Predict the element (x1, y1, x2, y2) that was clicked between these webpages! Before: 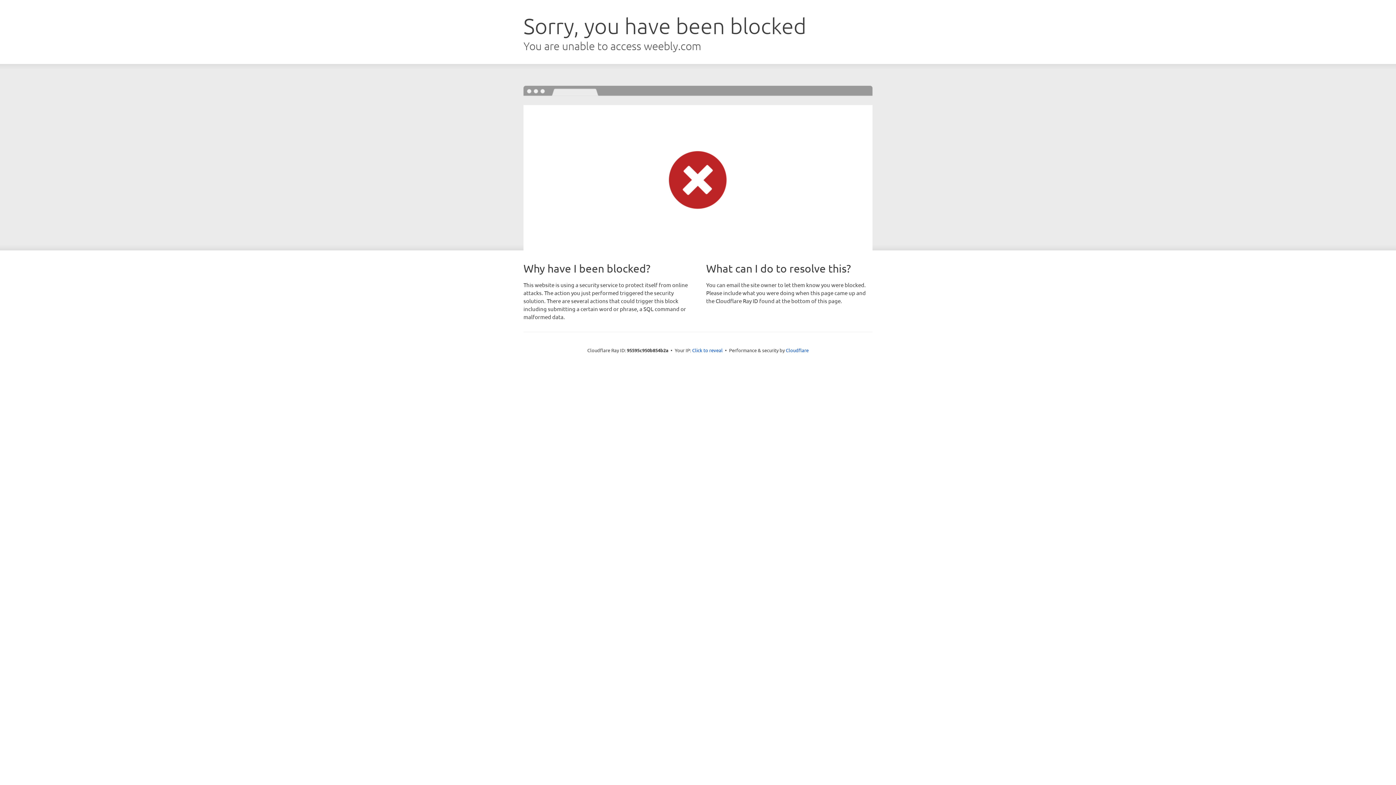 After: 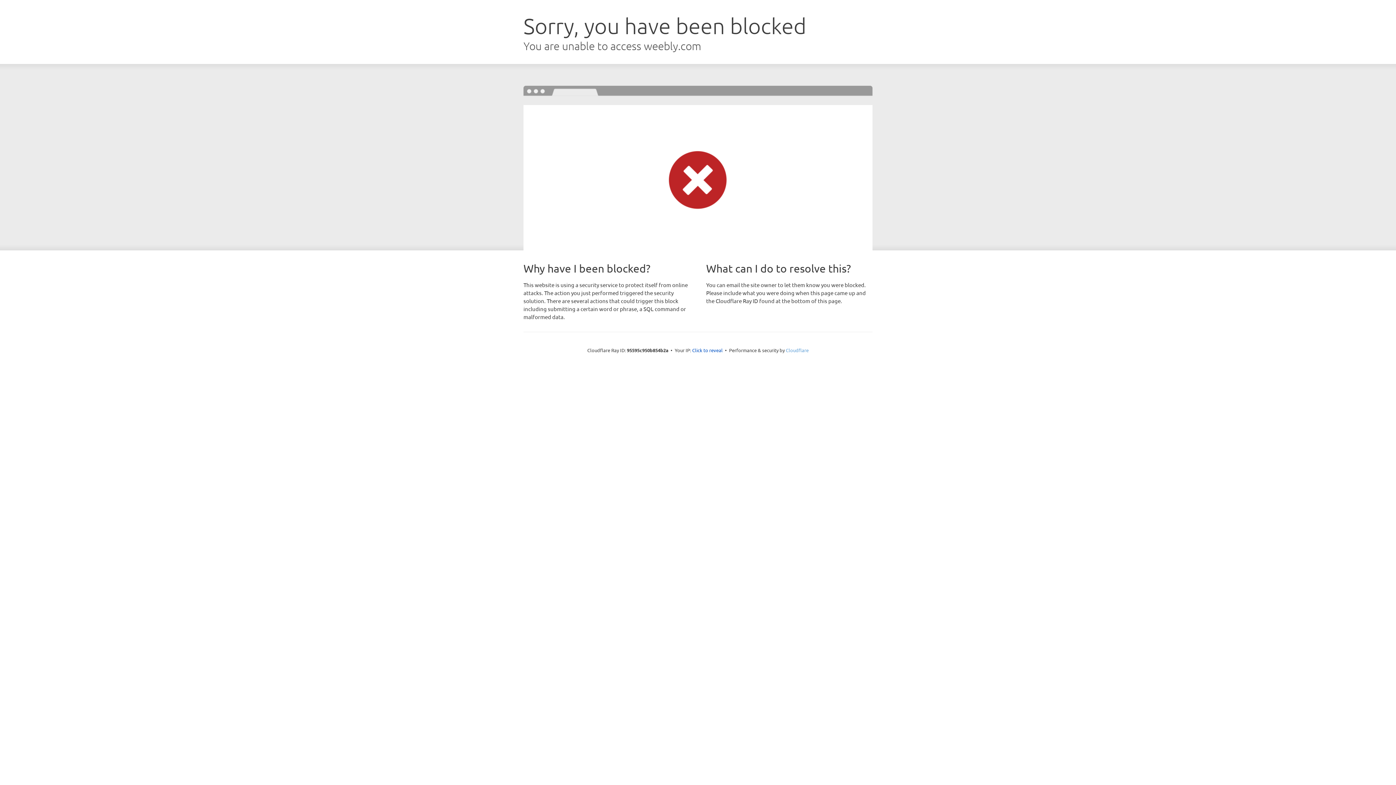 Action: label: Cloudflare bbox: (786, 347, 808, 353)